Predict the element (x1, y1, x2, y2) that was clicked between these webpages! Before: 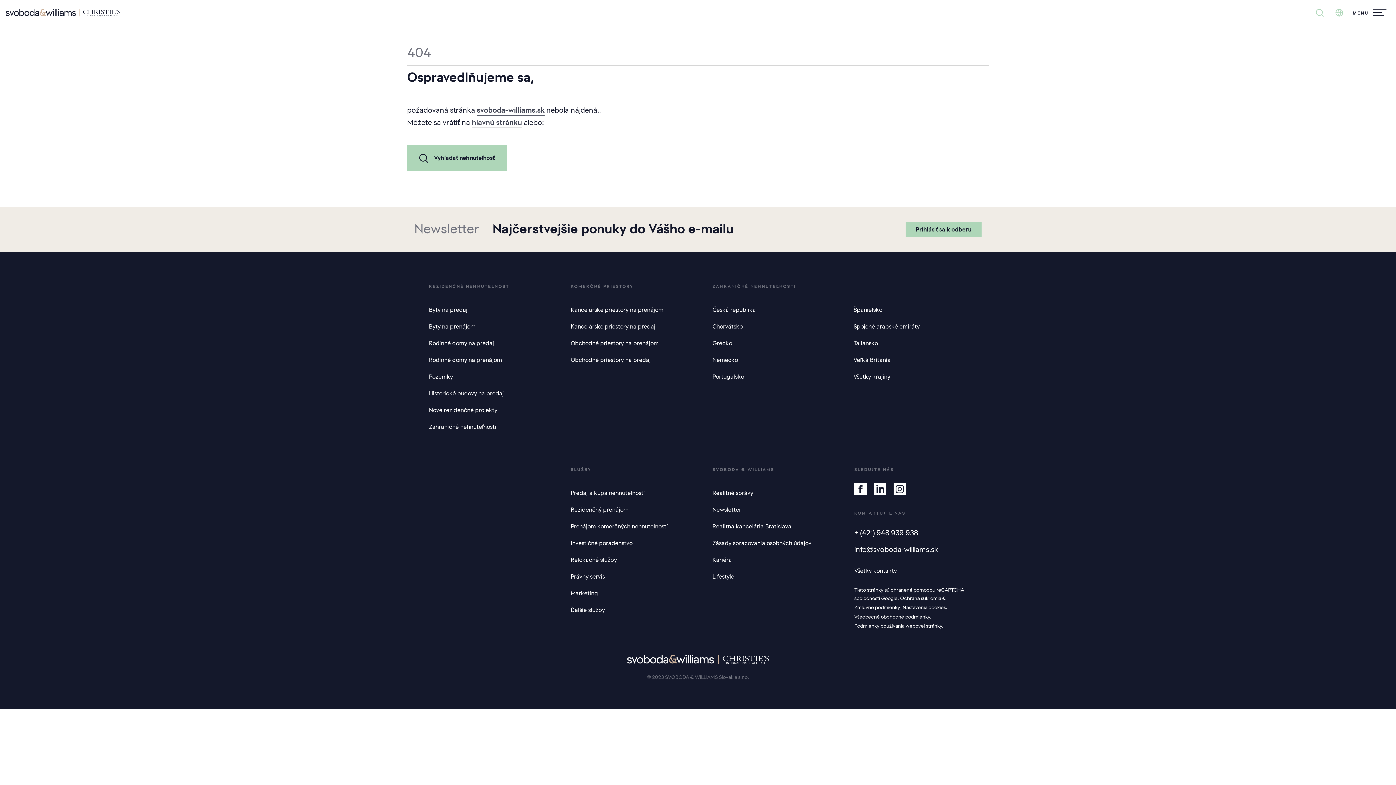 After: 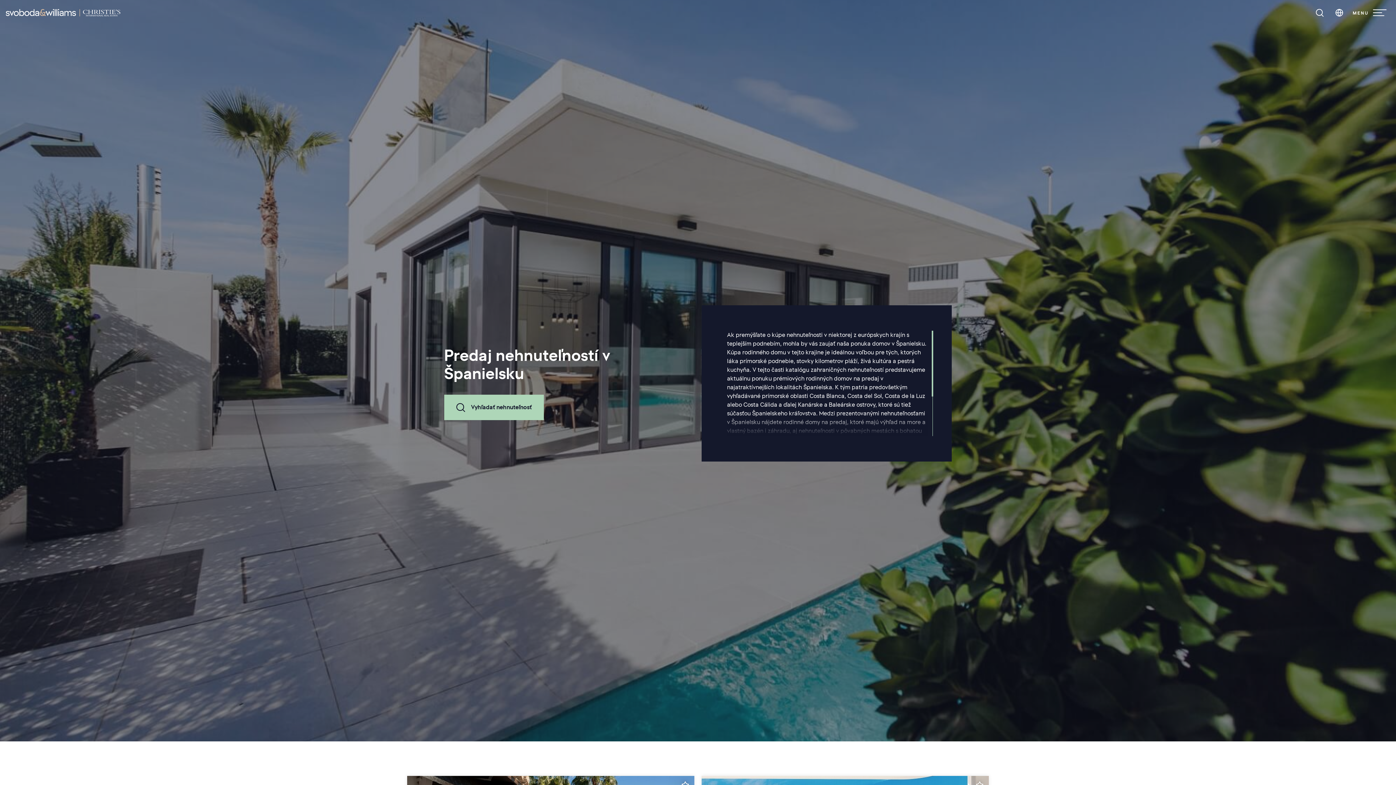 Action: label: Španielsko bbox: (853, 304, 882, 316)